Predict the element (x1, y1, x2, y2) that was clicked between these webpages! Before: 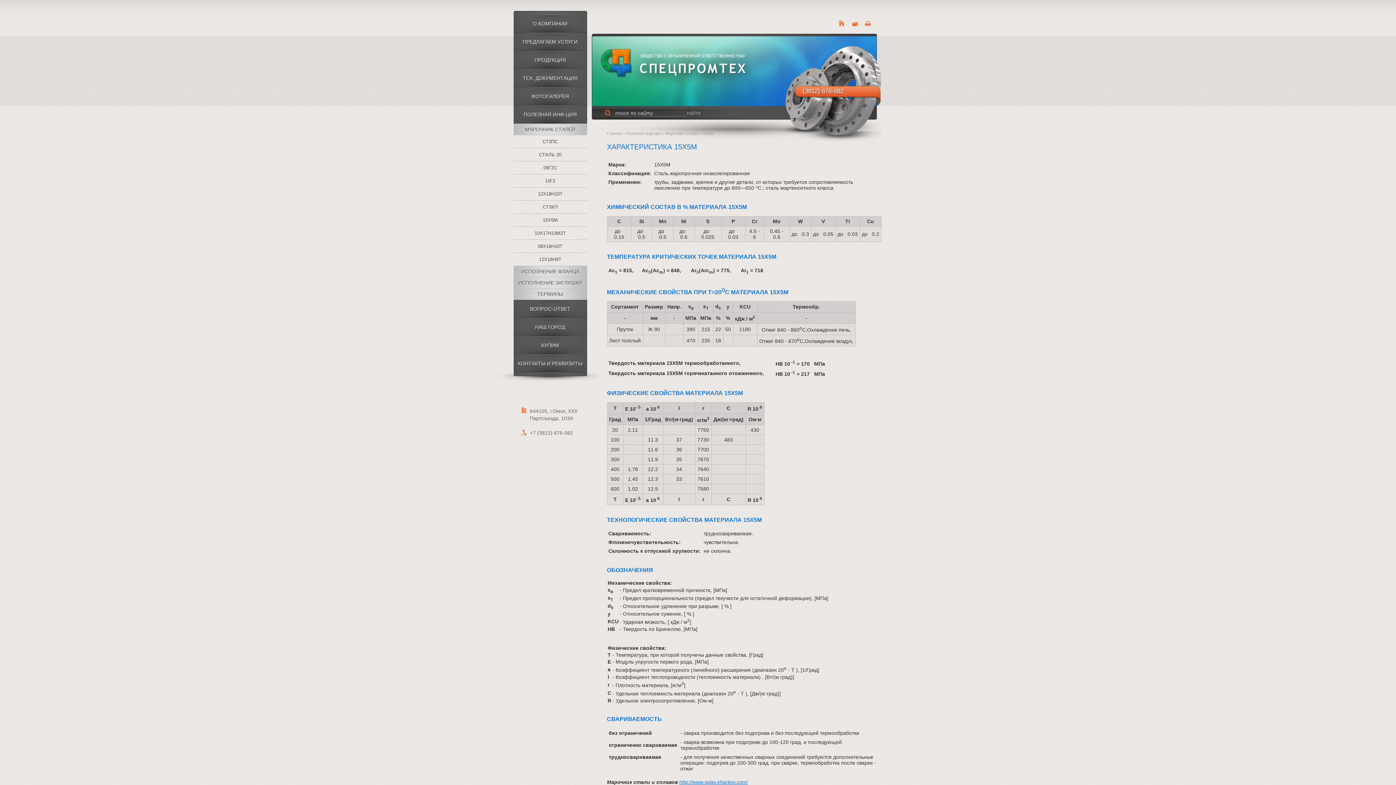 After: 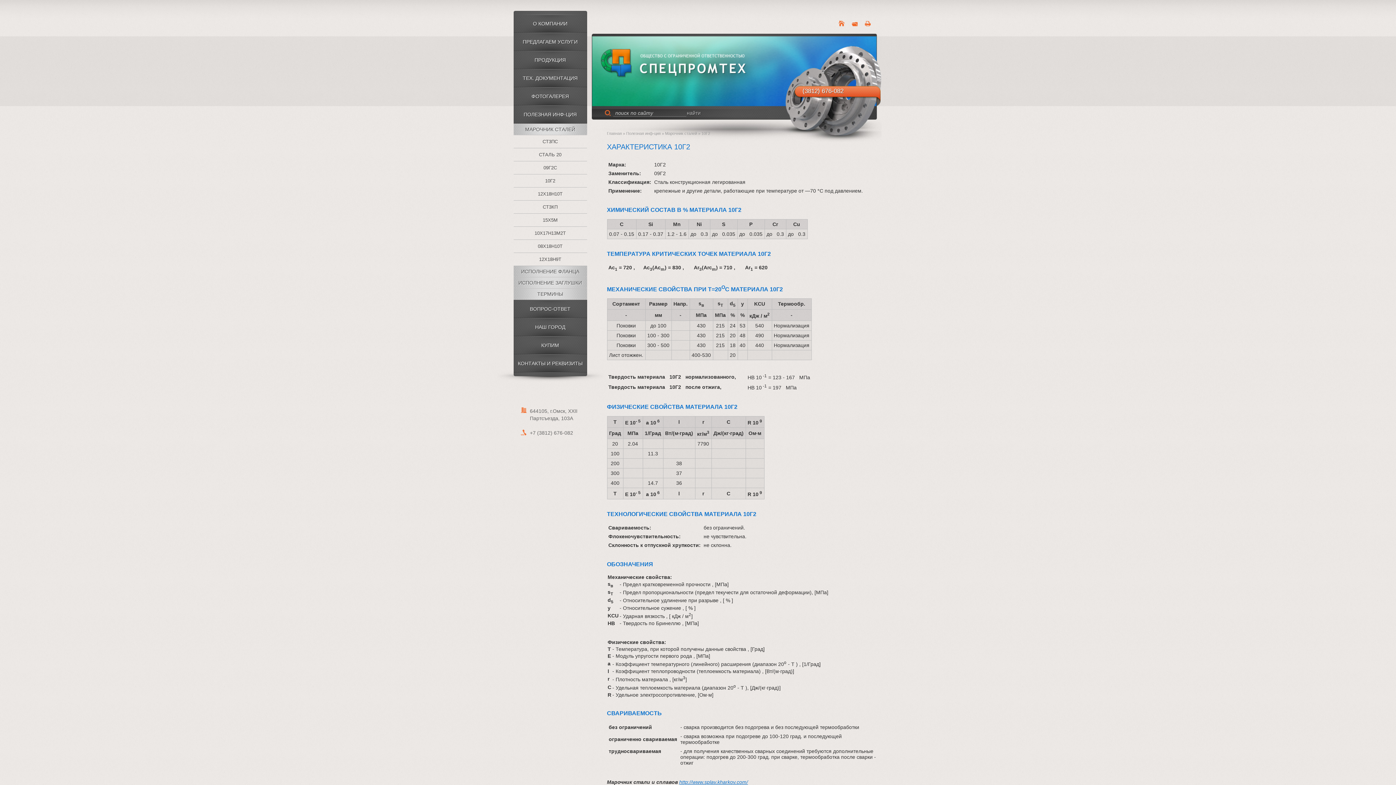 Action: label: 10Г2 bbox: (513, 174, 587, 187)